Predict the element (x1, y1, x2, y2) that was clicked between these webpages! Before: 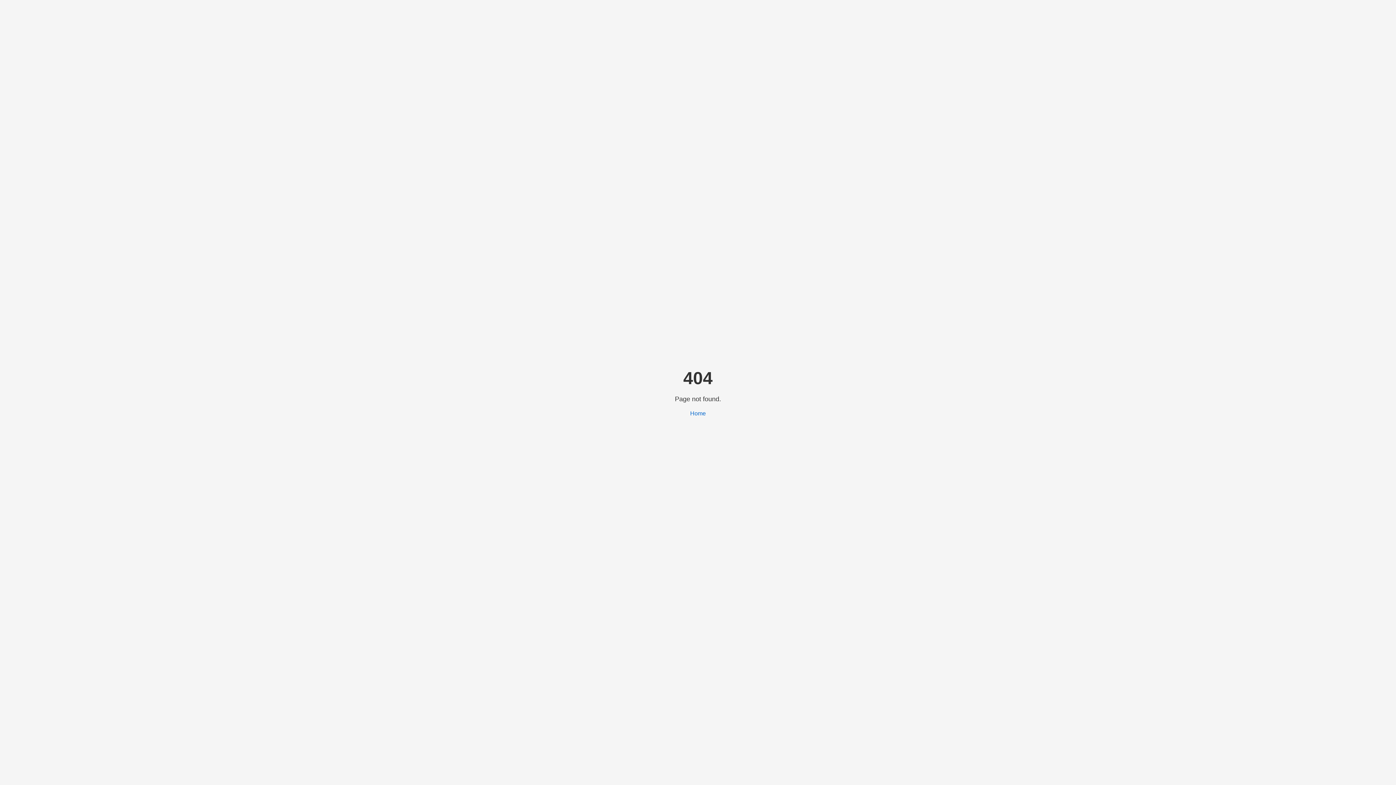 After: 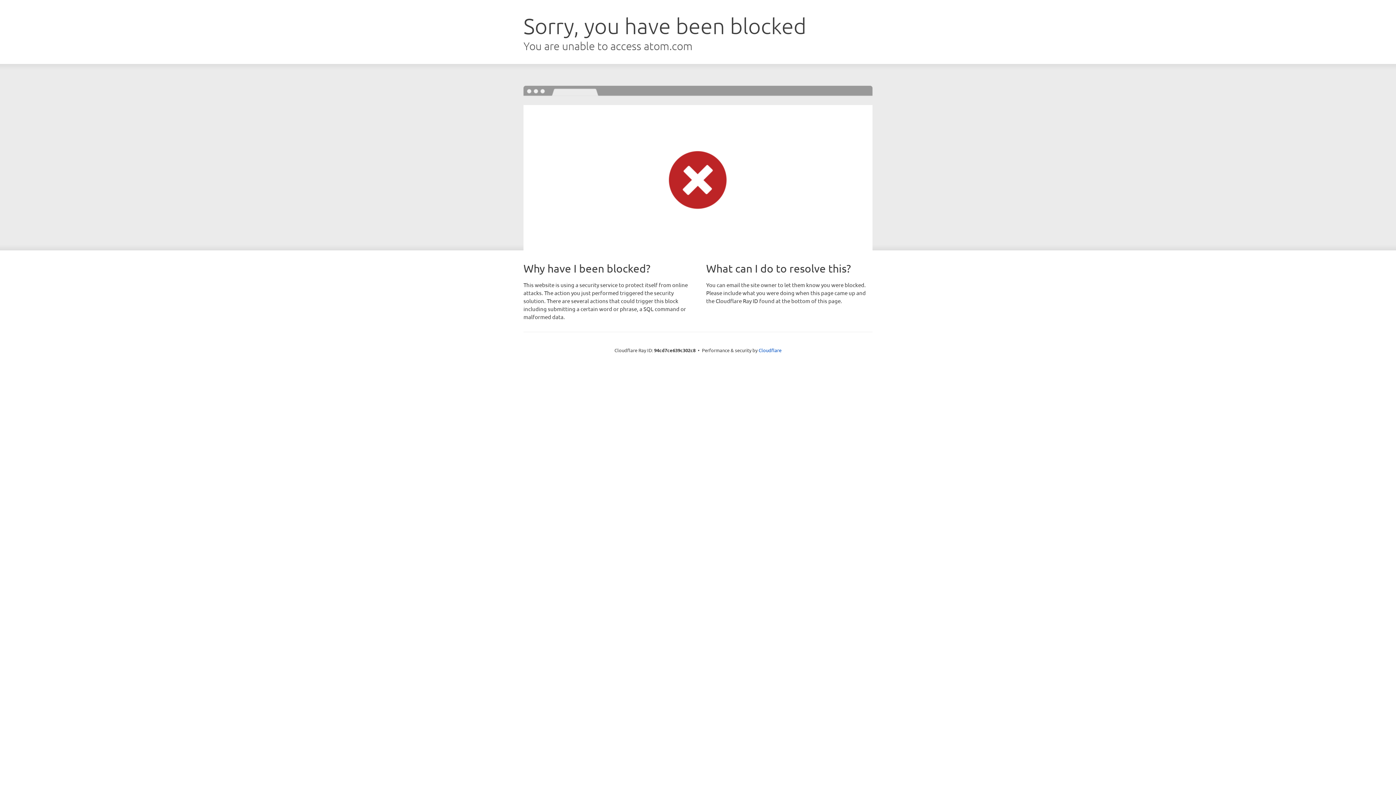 Action: bbox: (690, 410, 706, 416) label: Home